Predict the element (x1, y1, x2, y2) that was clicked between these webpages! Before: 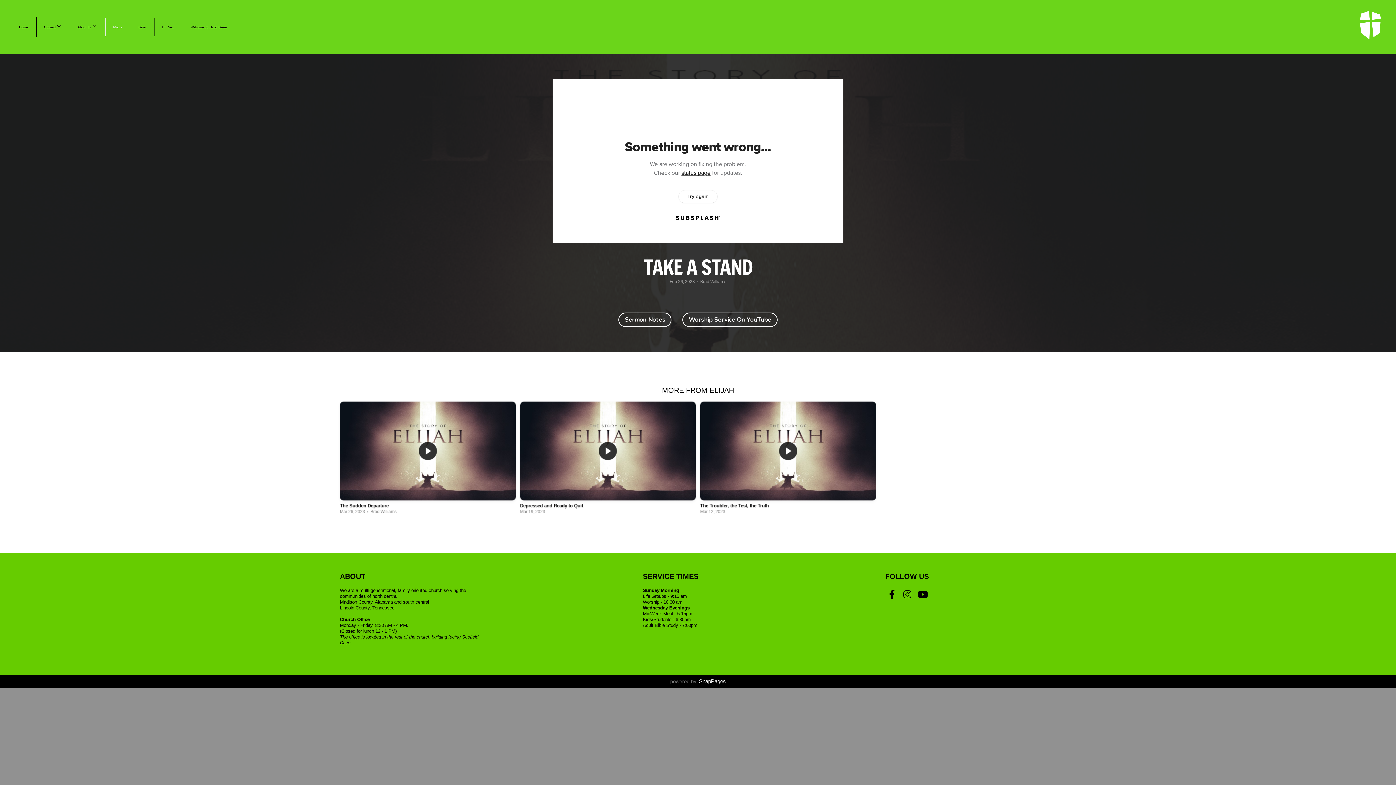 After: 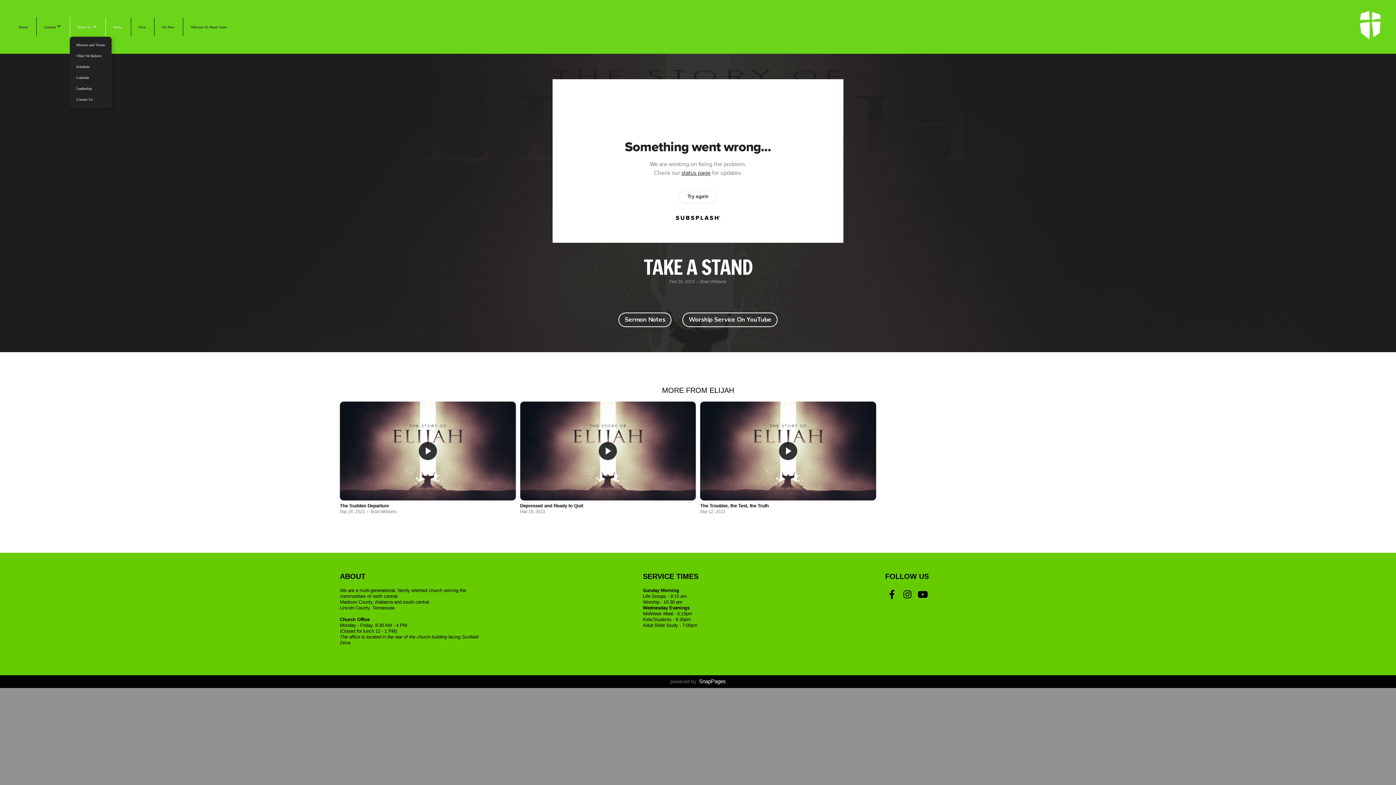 Action: label: About Us  bbox: (69, 17, 104, 36)